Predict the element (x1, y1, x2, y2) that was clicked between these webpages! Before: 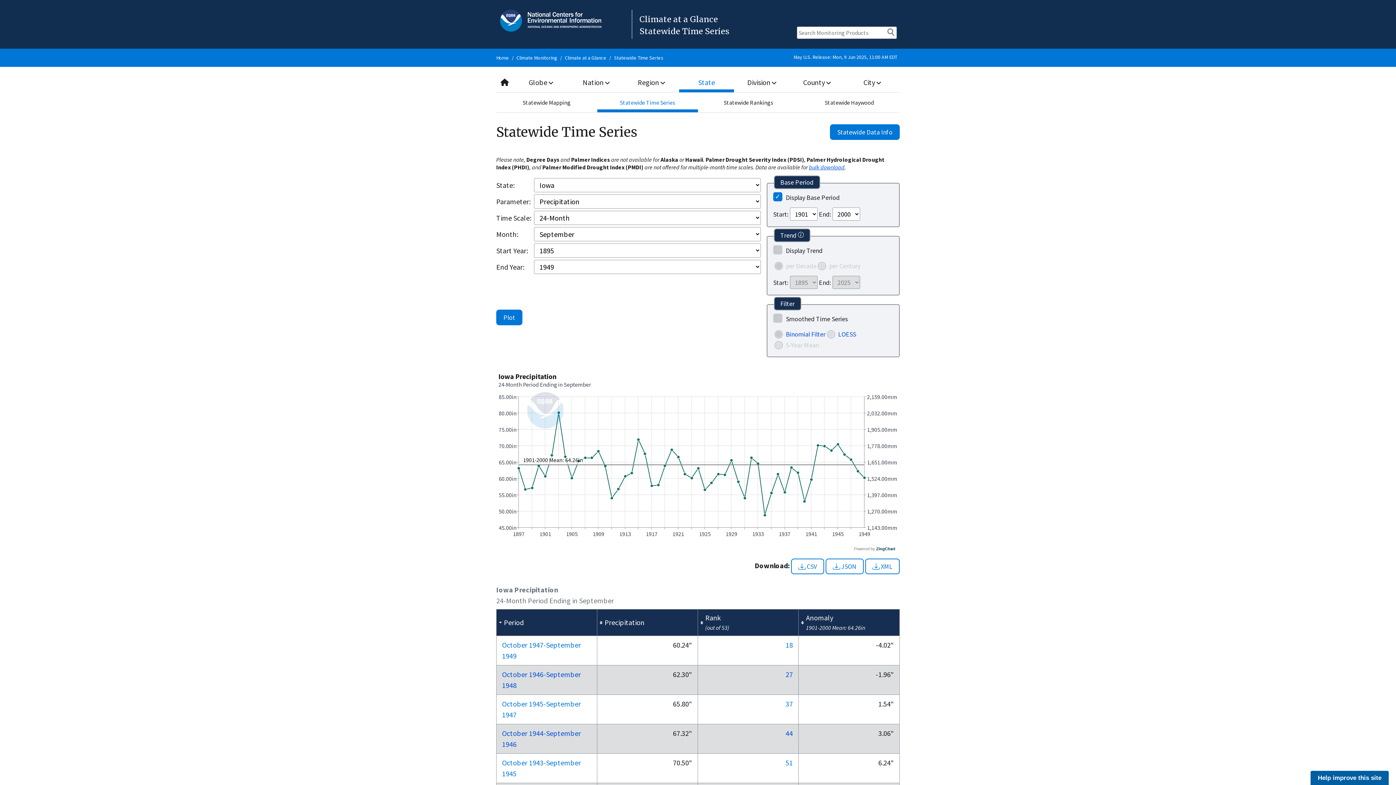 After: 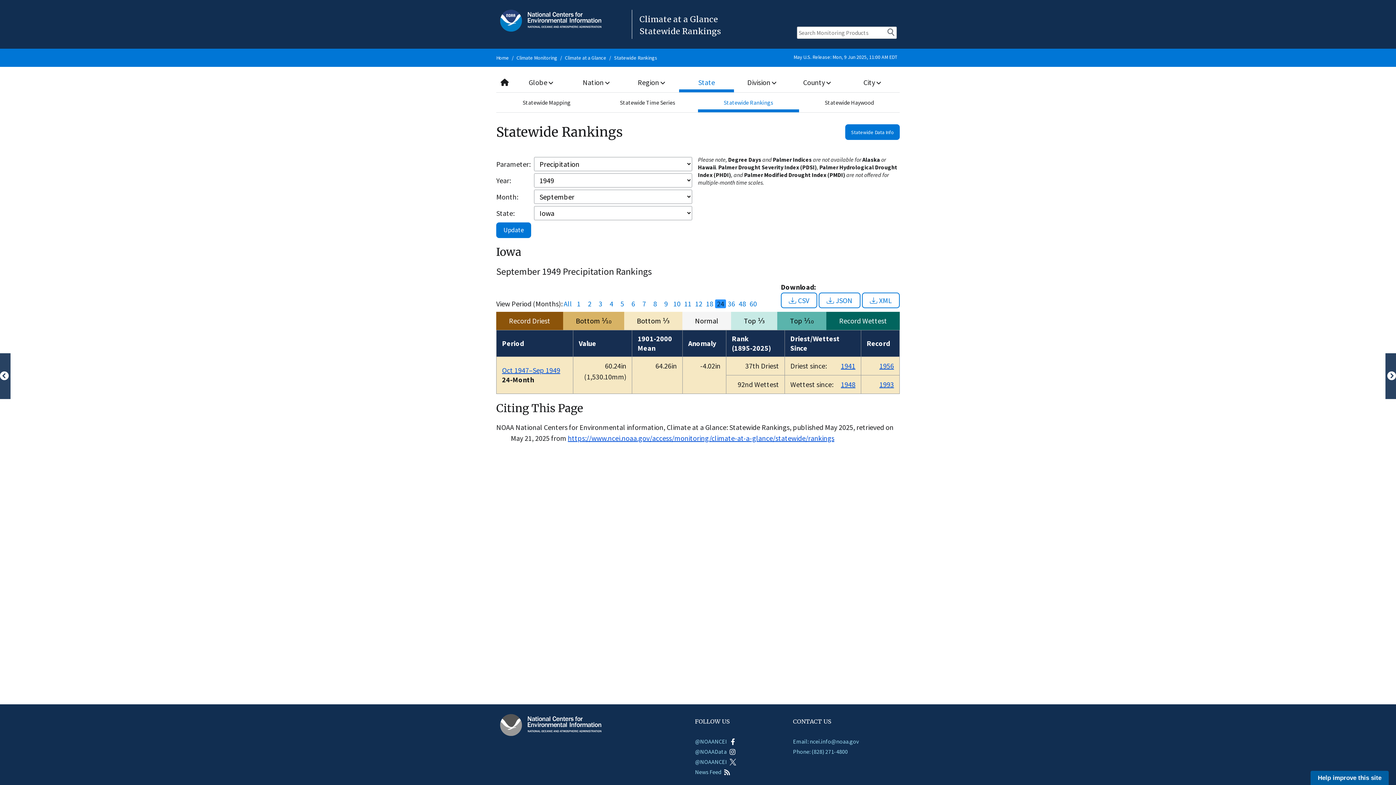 Action: label: 18 bbox: (785, 640, 793, 649)